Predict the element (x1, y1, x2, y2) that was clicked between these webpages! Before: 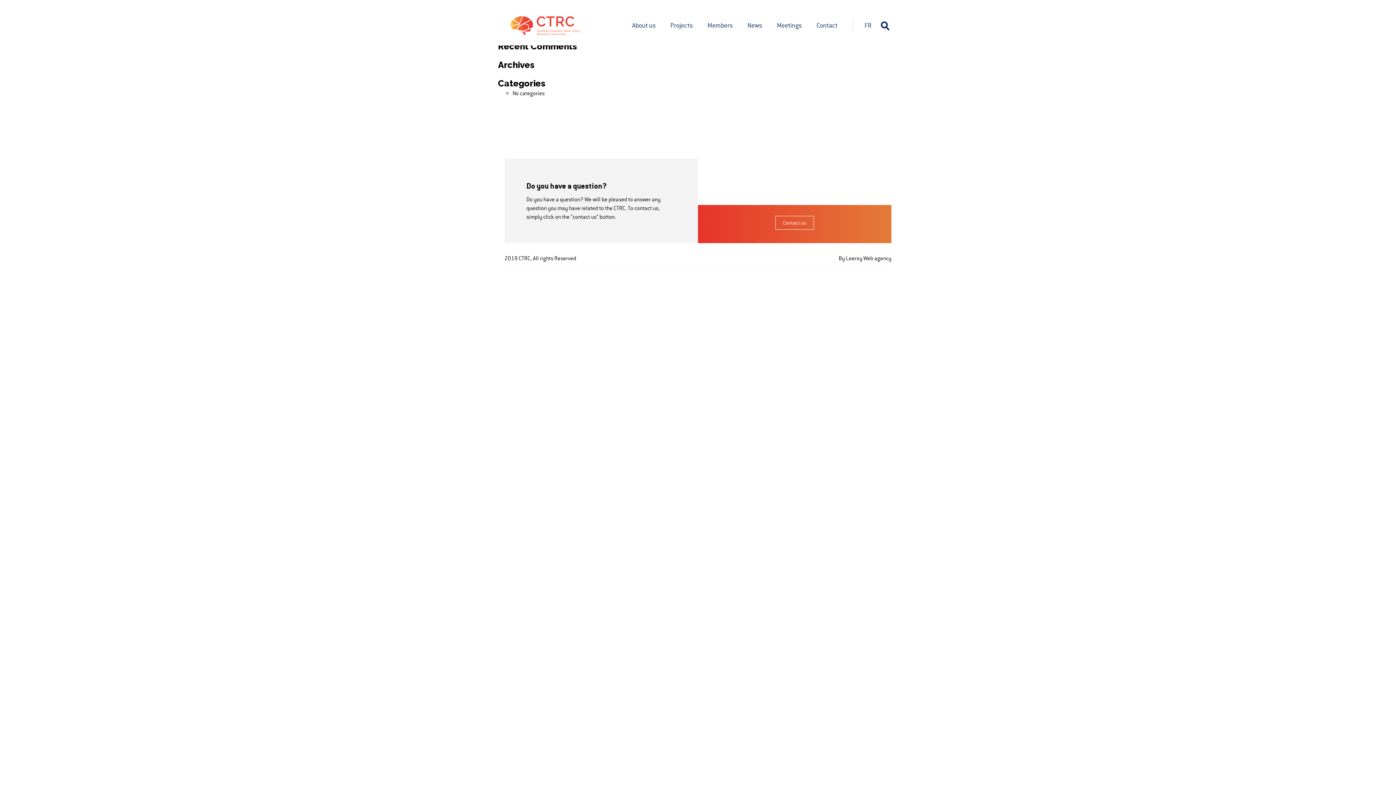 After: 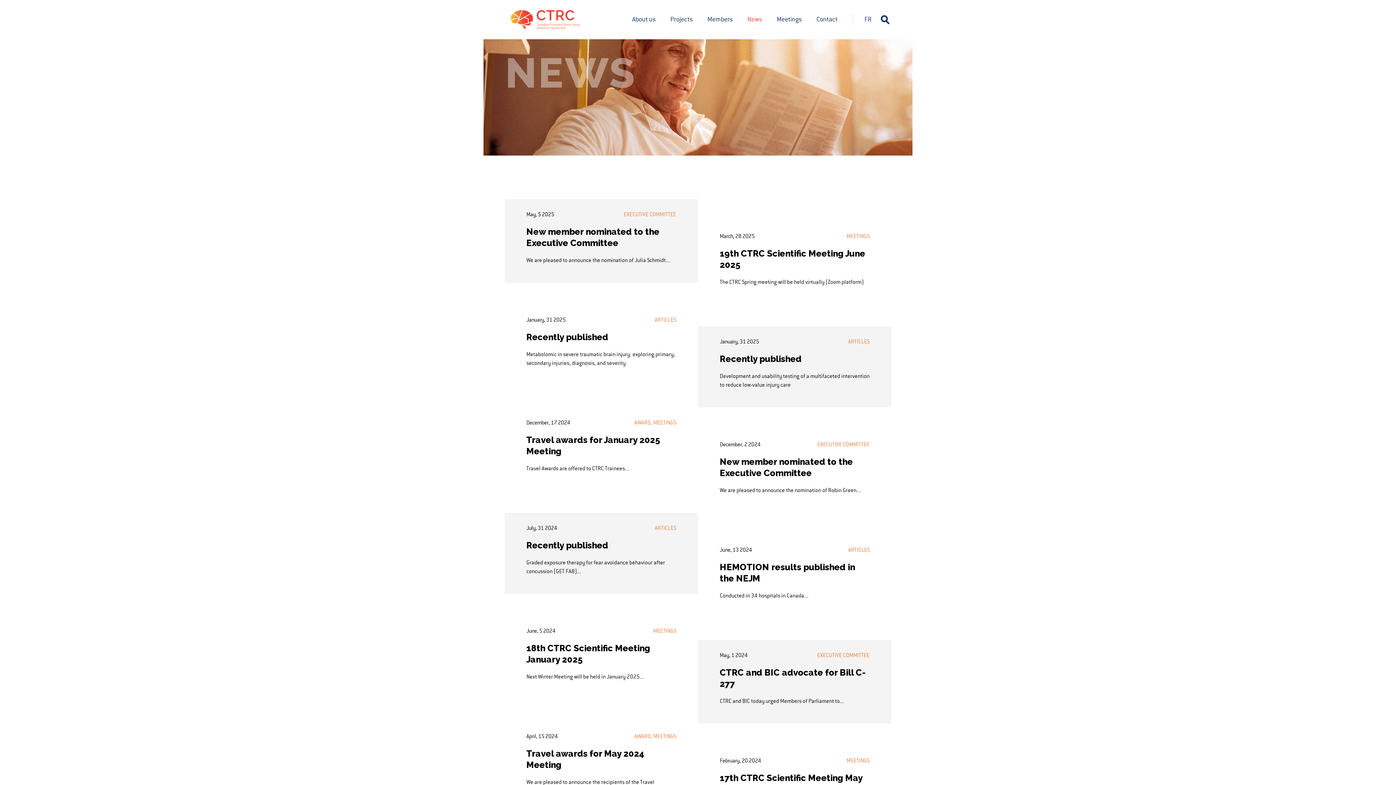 Action: bbox: (747, 21, 762, 29) label: News